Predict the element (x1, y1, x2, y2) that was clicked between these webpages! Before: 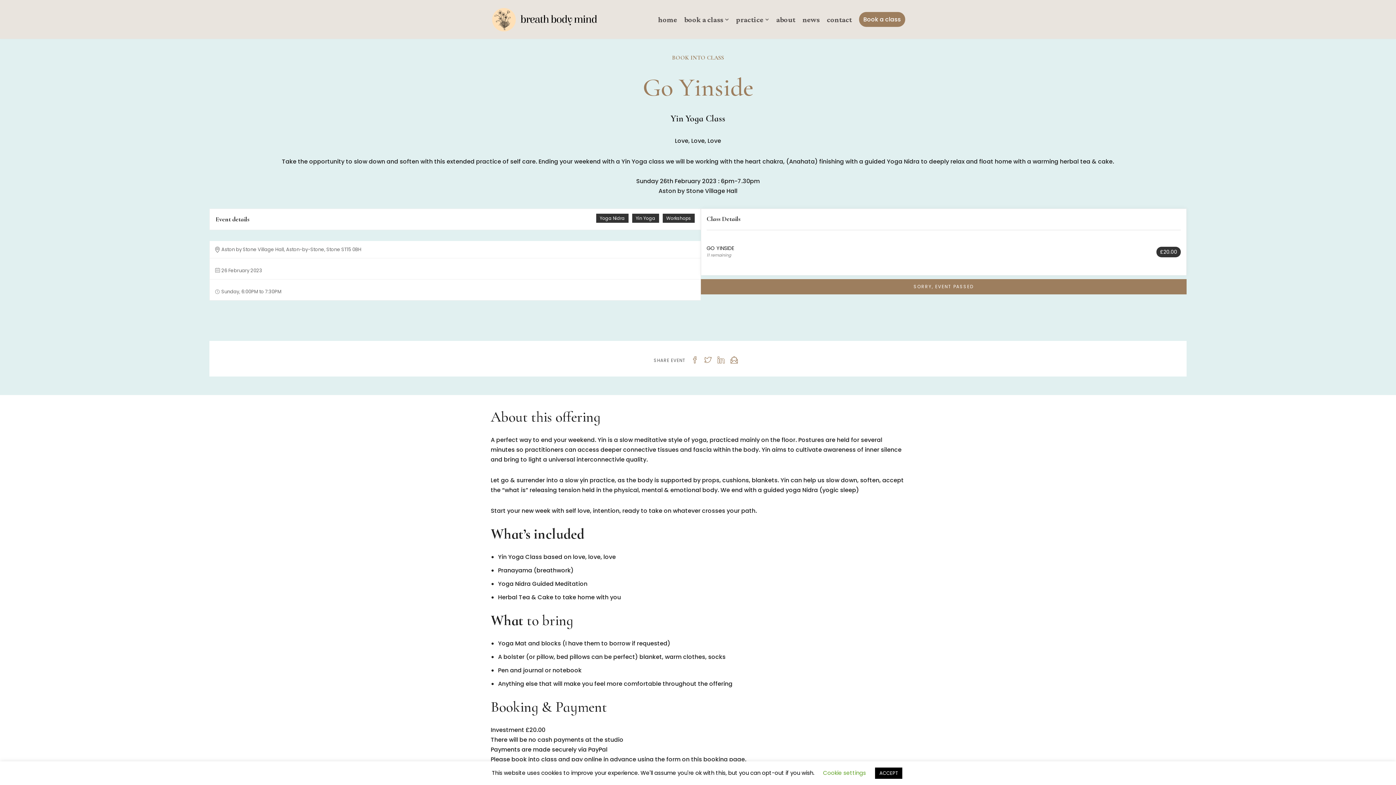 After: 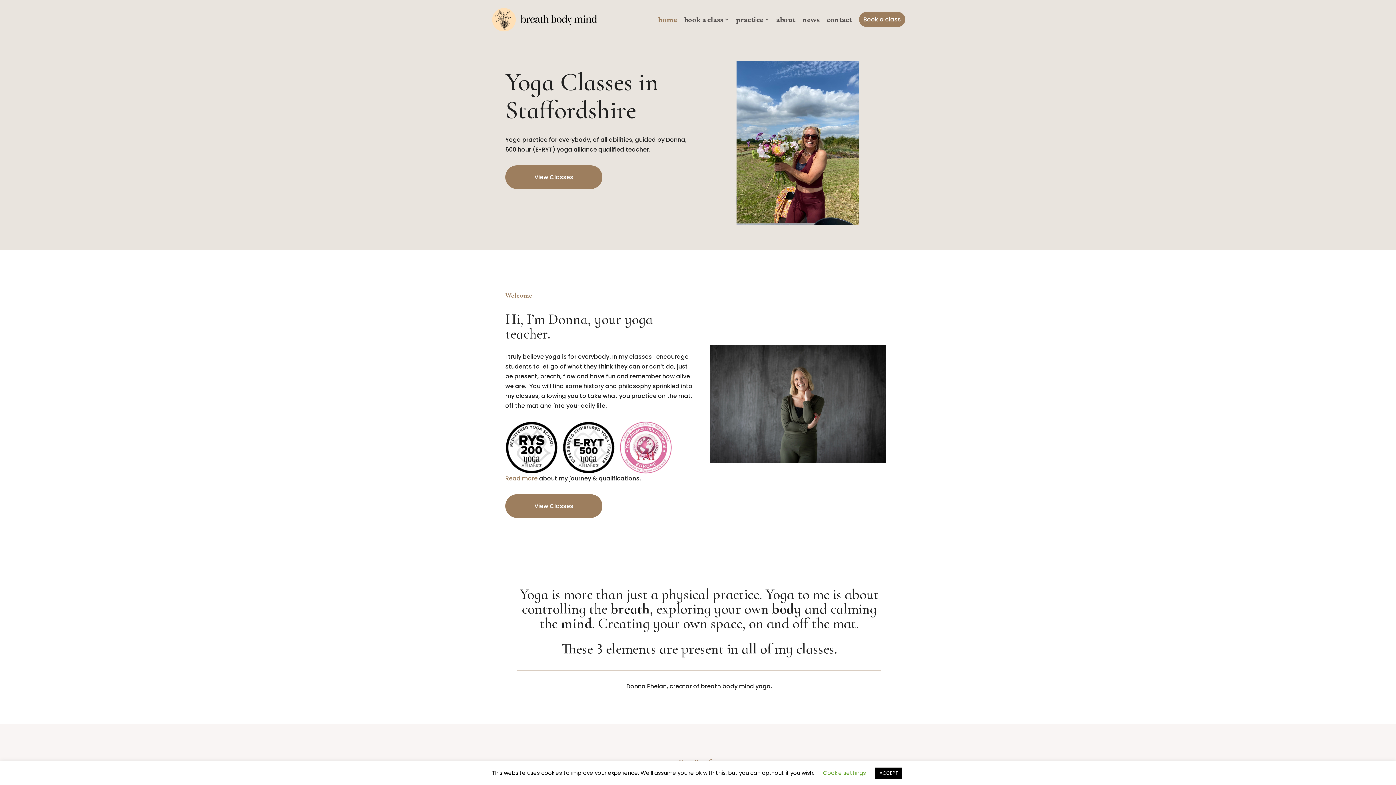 Action: label: home bbox: (658, 13, 677, 25)